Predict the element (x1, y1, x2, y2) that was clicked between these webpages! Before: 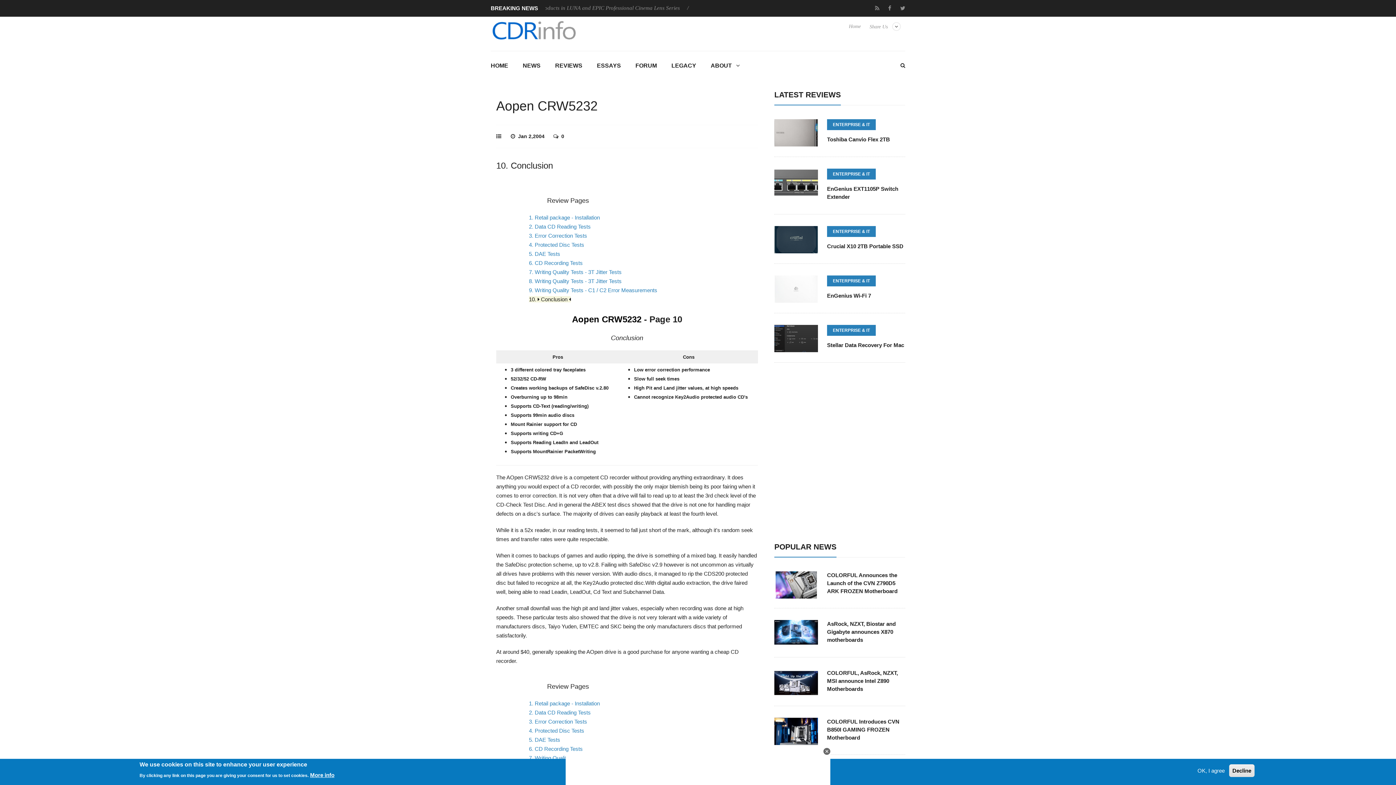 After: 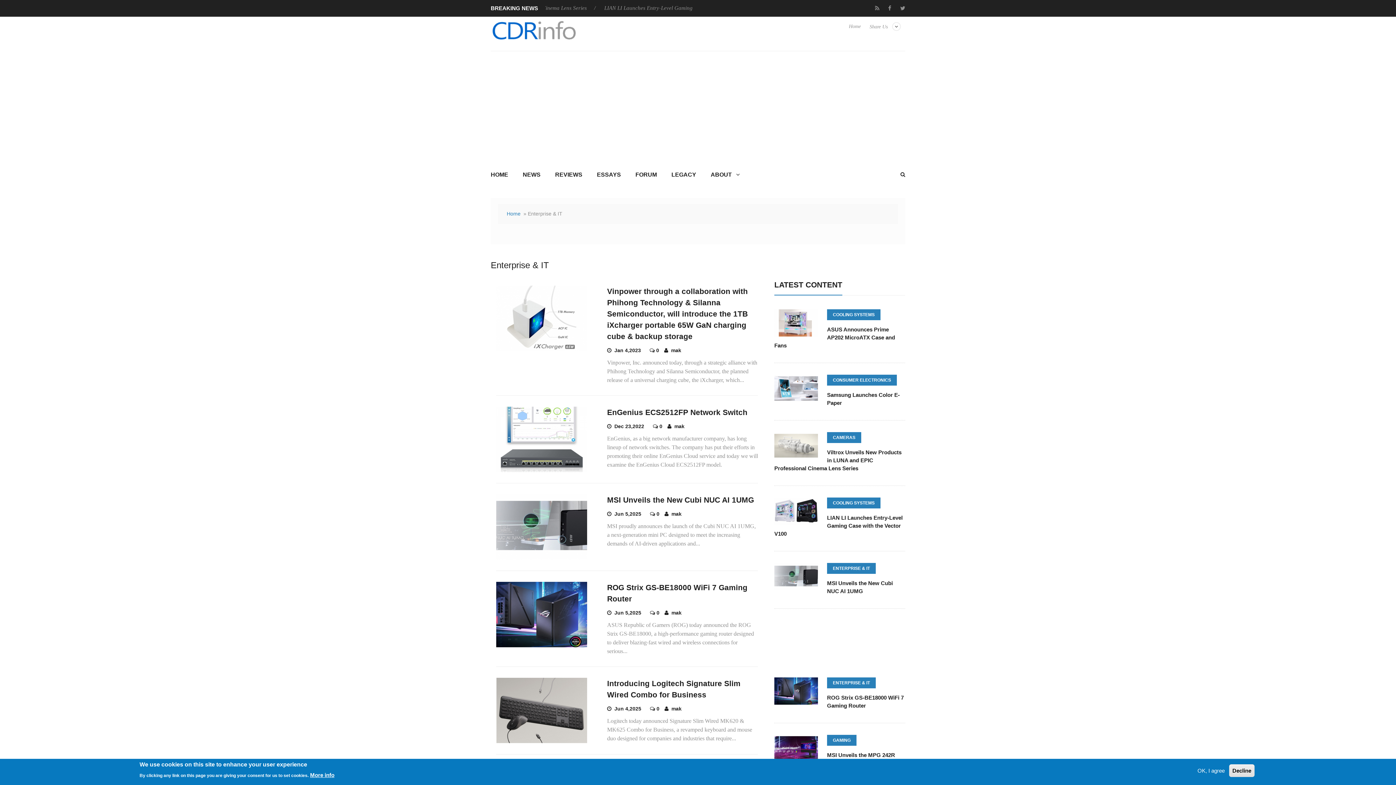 Action: label: ENTERPRISE & IT bbox: (827, 226, 876, 237)